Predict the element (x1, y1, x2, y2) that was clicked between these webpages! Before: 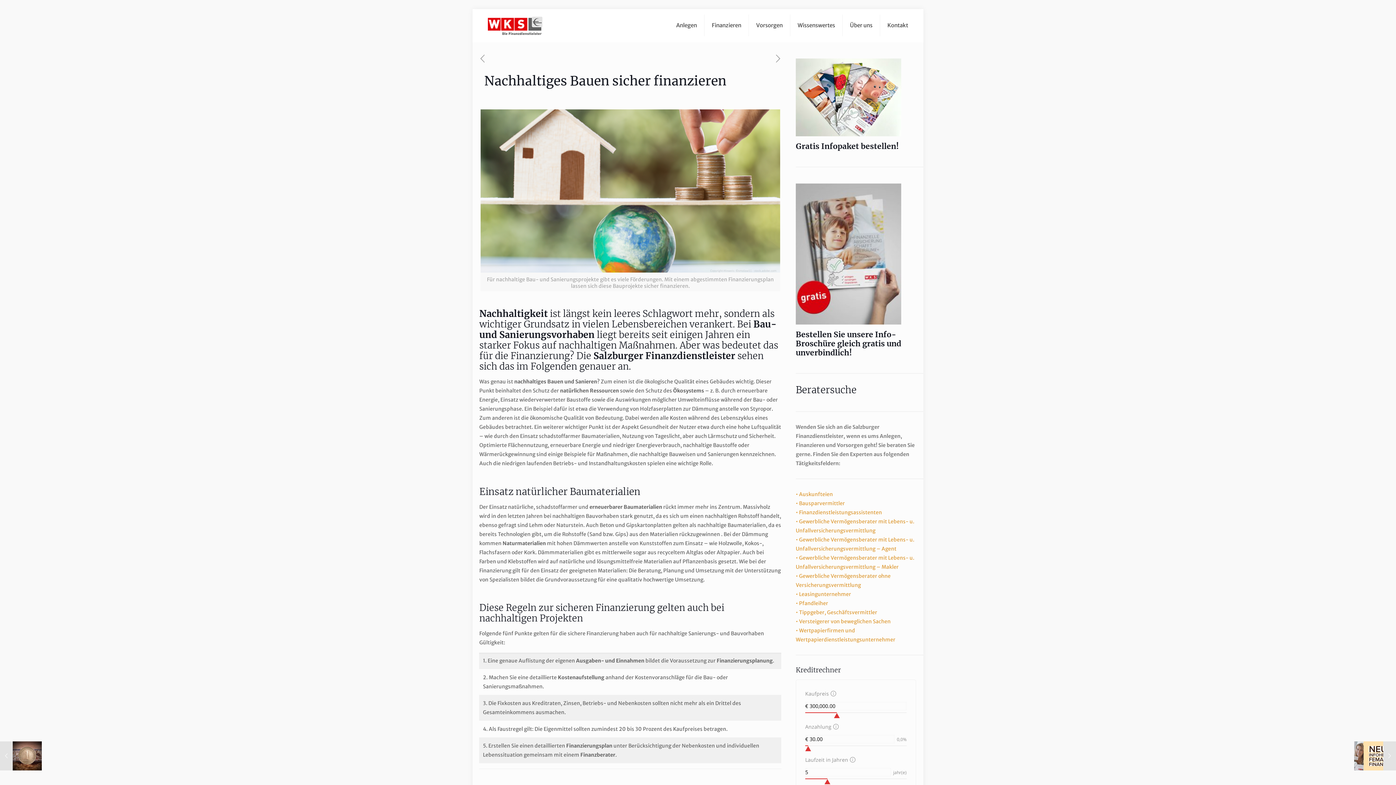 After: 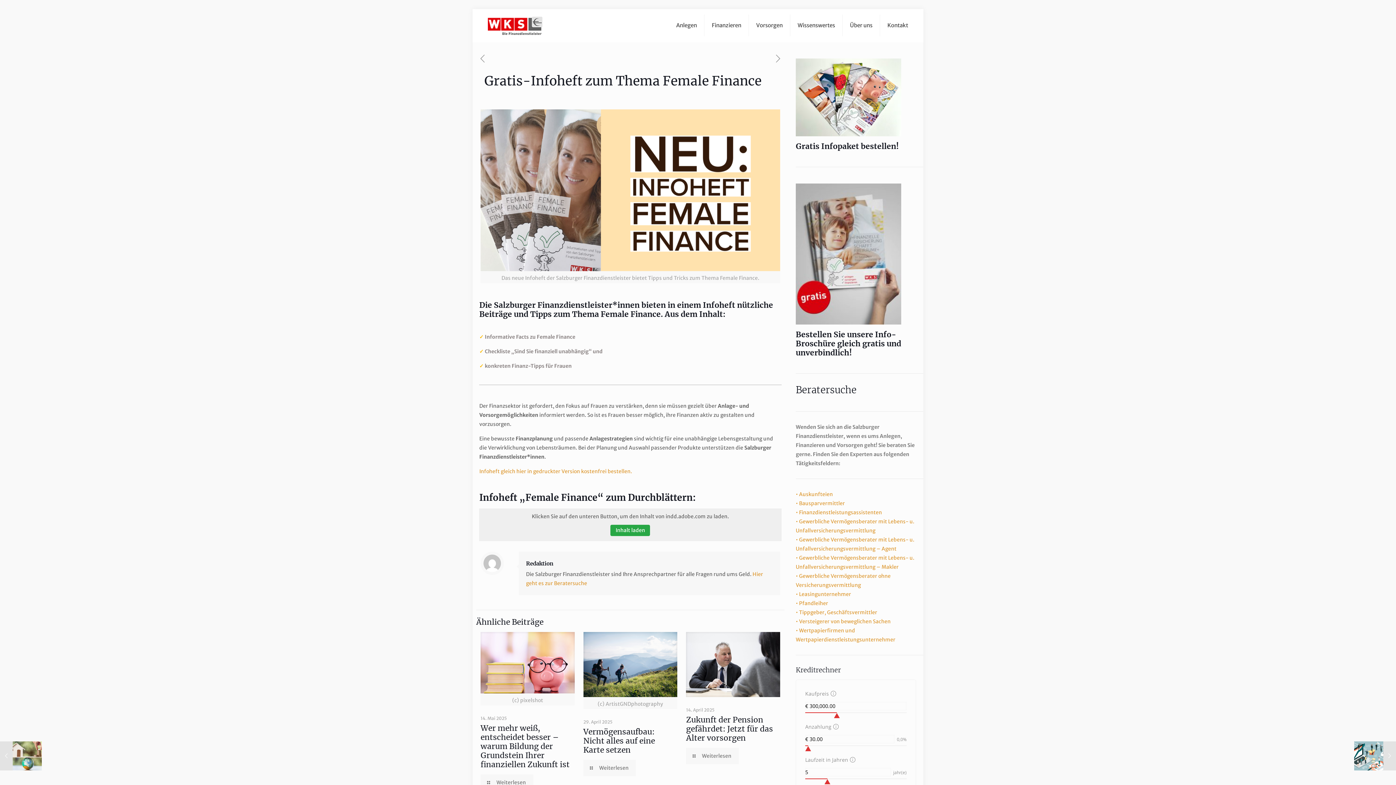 Action: label: Gratis-Infoheft zum Thema Female Finance
8. Juni 2021 bbox: (1354, 741, 1396, 770)